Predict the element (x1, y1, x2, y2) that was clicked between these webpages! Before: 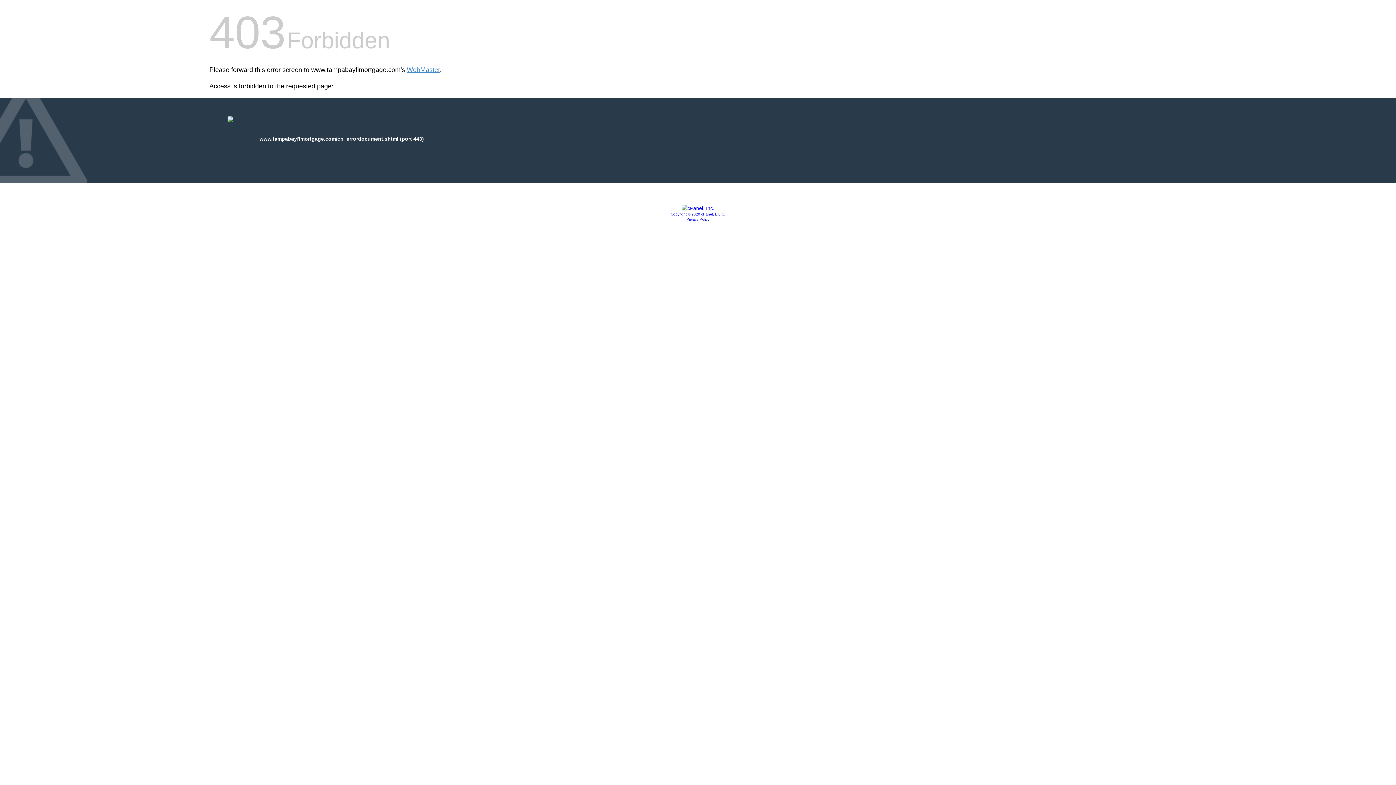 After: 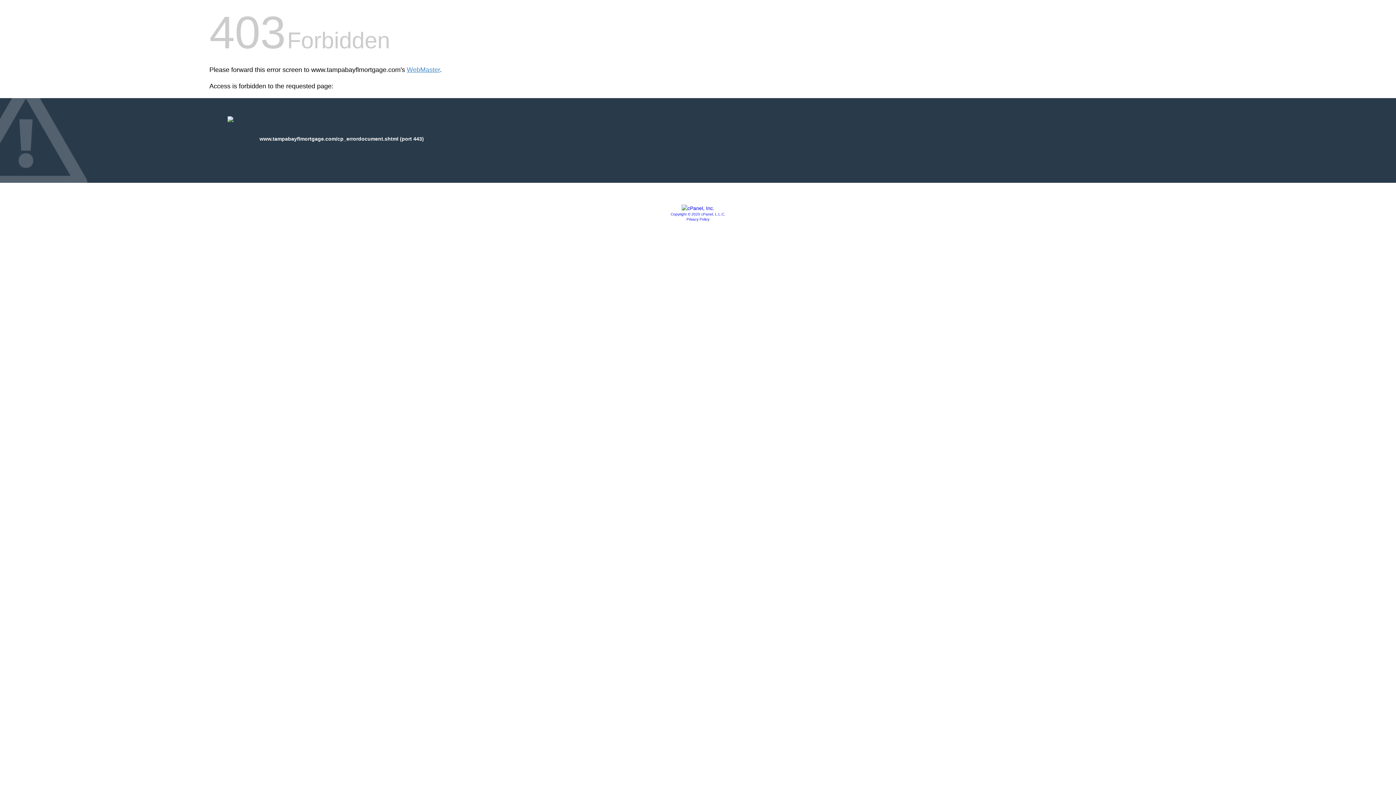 Action: bbox: (686, 217, 709, 221) label: Privacy Policy